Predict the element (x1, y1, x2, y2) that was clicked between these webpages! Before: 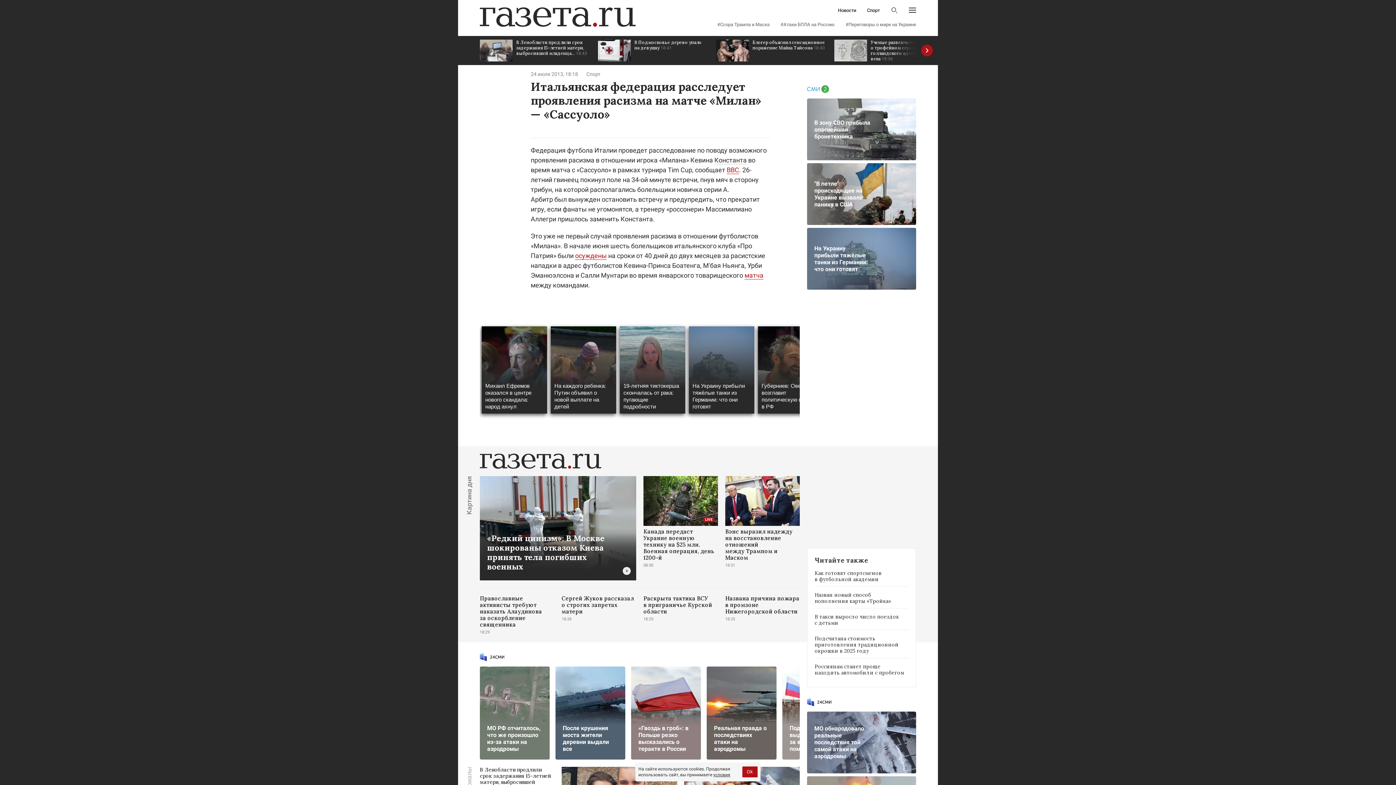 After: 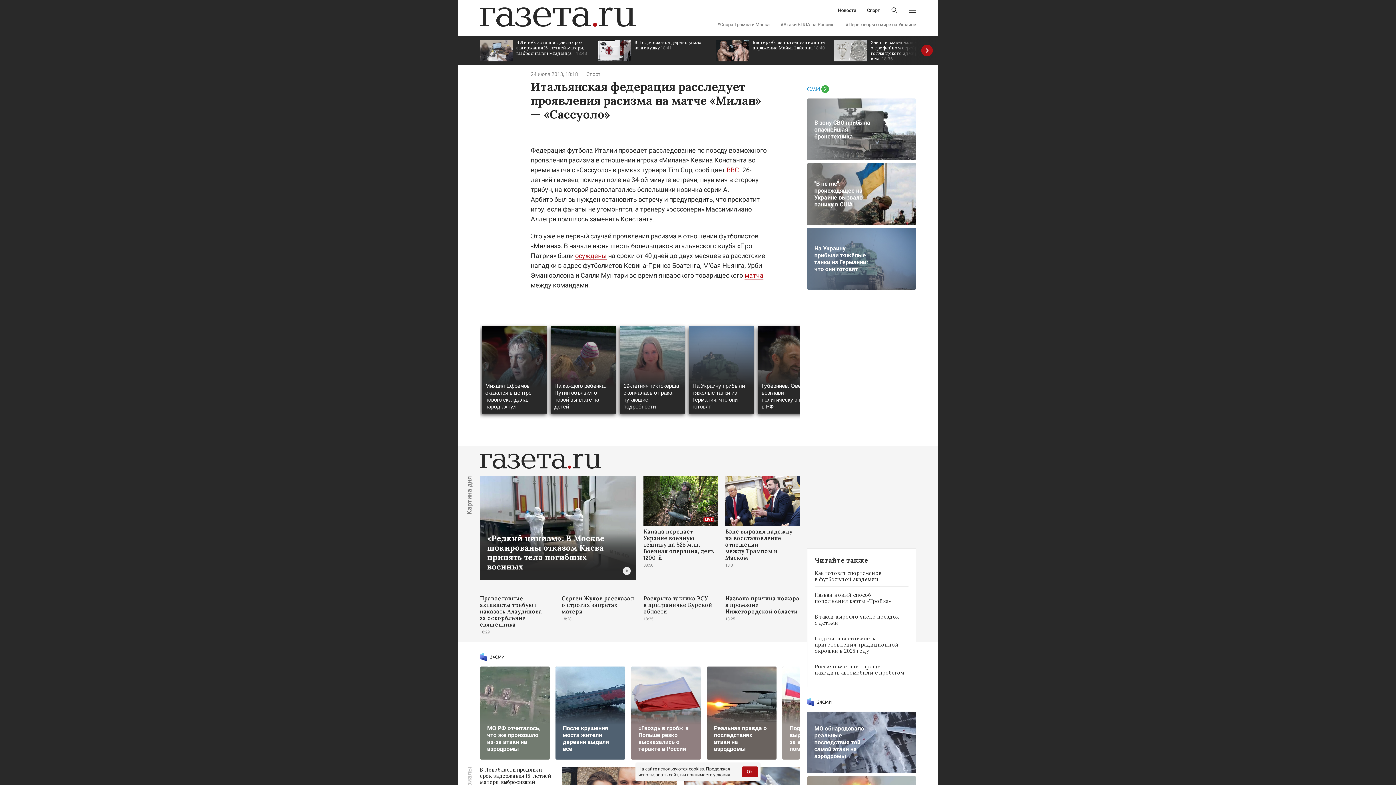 Action: label: "В петле": происходящее на Украине вызвало панику в США bbox: (807, 163, 916, 225)